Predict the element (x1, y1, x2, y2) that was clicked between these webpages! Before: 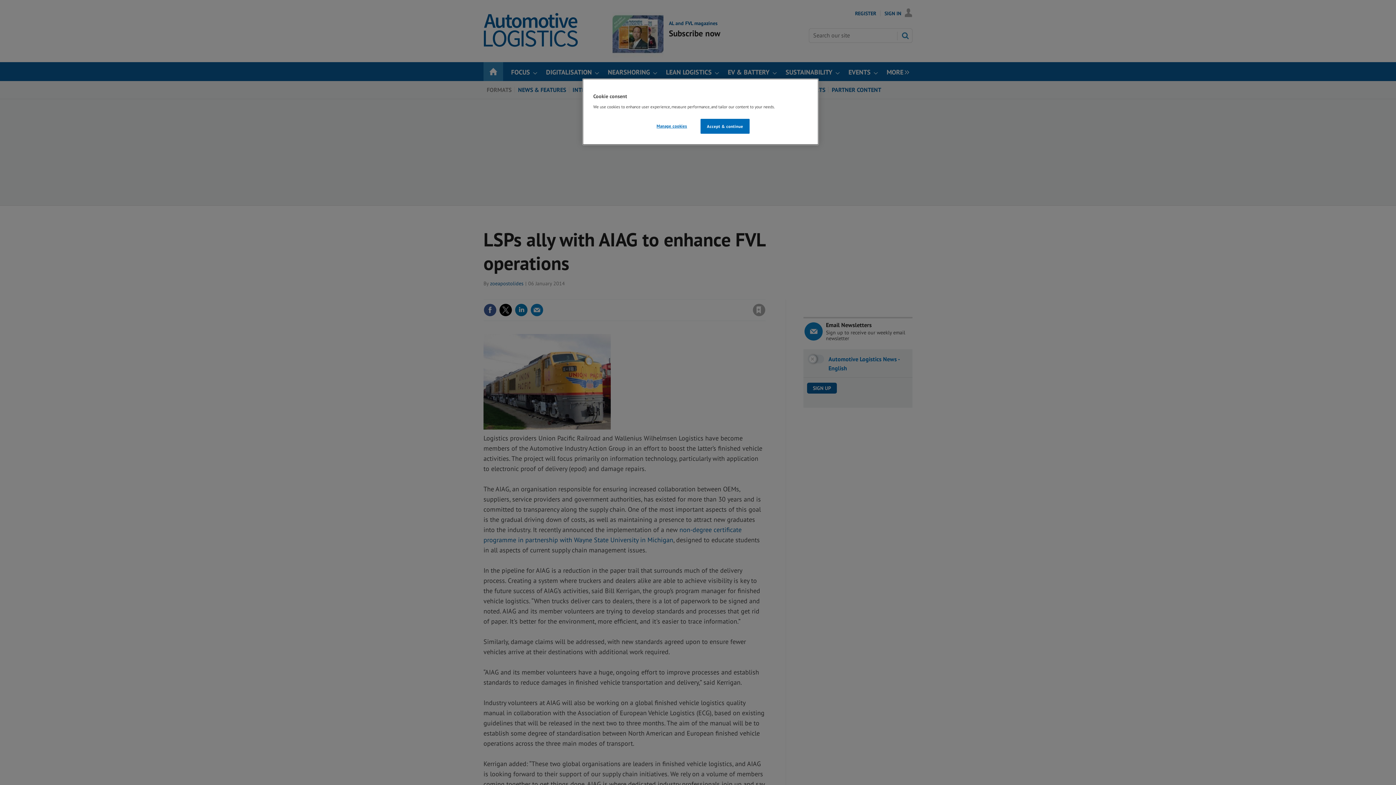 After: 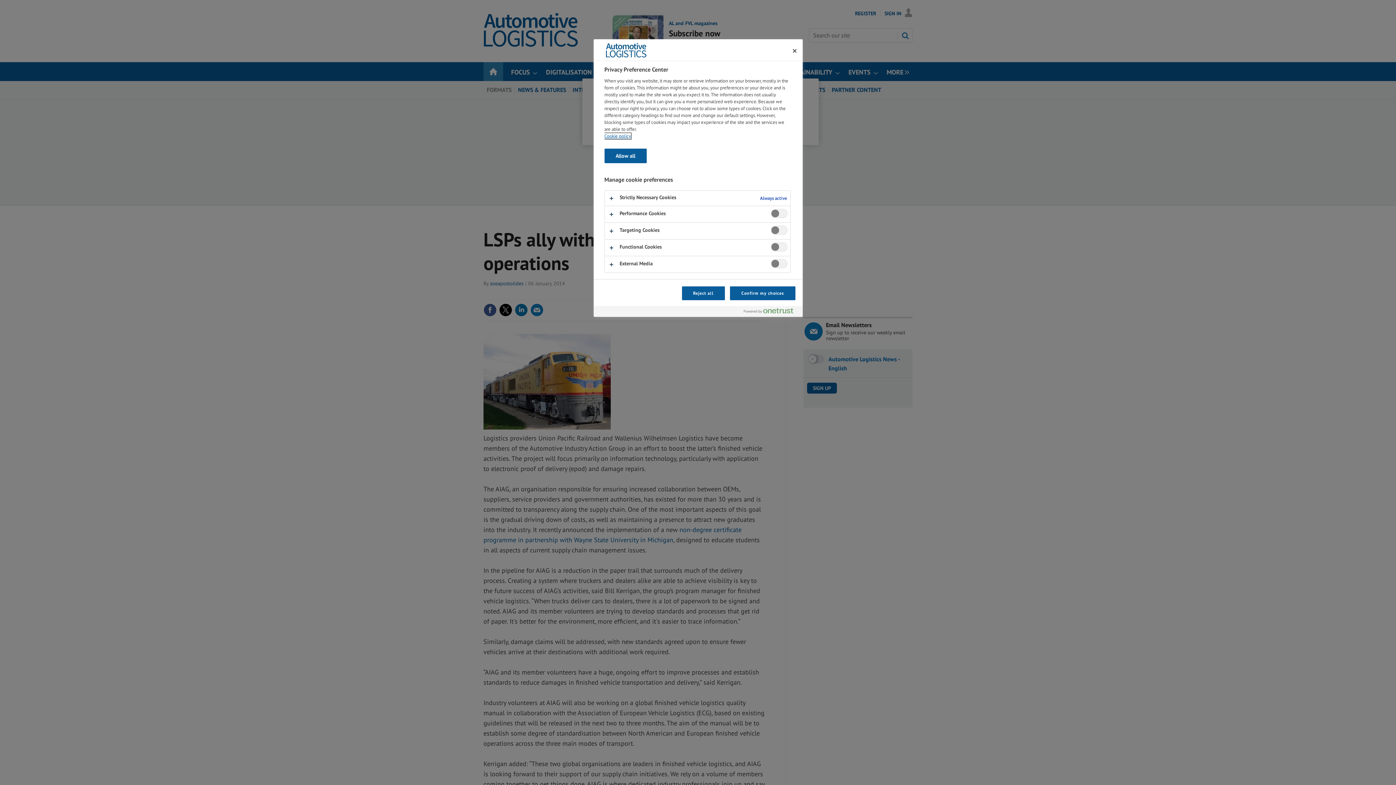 Action: bbox: (647, 118, 696, 133) label: Manage cookies